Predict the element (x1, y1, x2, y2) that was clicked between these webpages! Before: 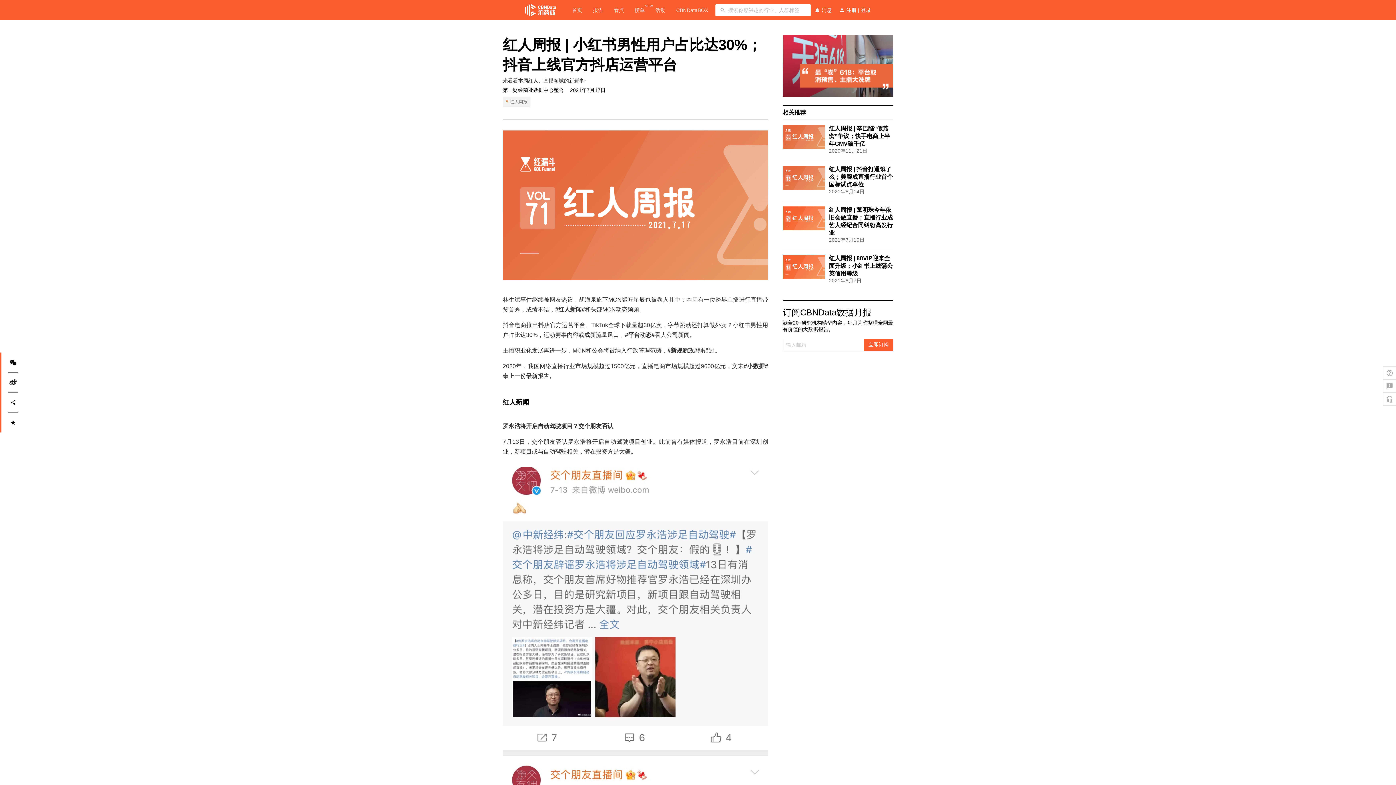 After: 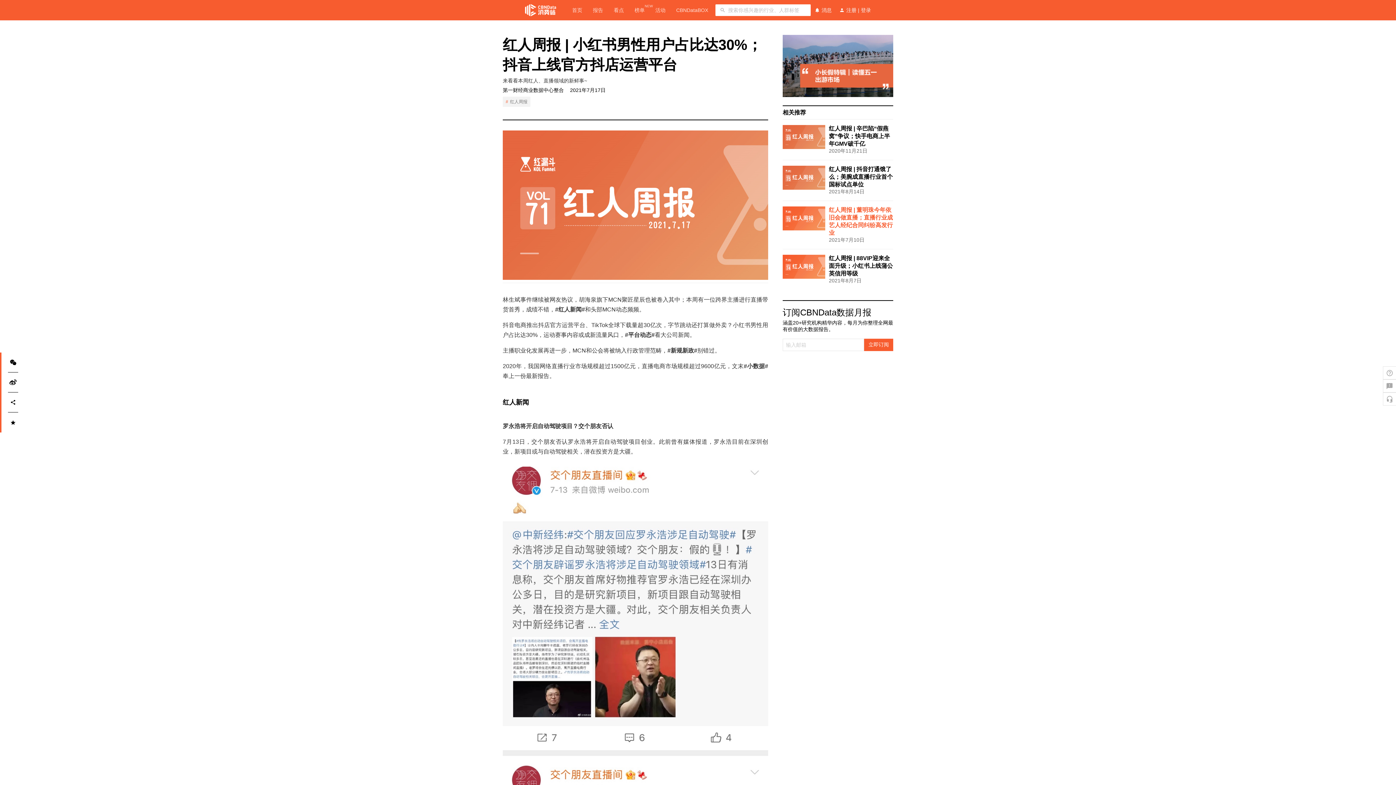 Action: label: 红人周报 | 董明珠今年依旧会做直播；直播行业成艺人经纪合同纠纷高发行业 bbox: (829, 206, 893, 237)